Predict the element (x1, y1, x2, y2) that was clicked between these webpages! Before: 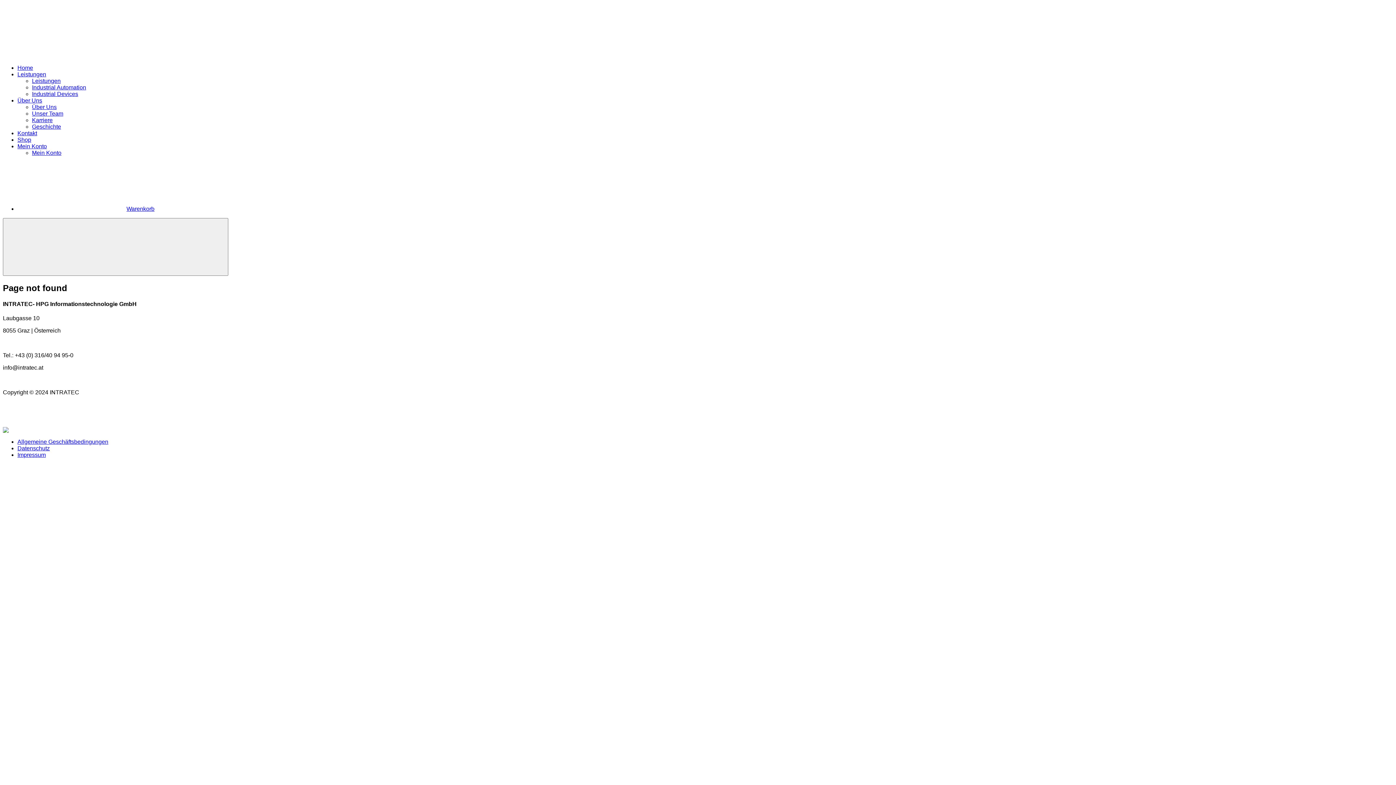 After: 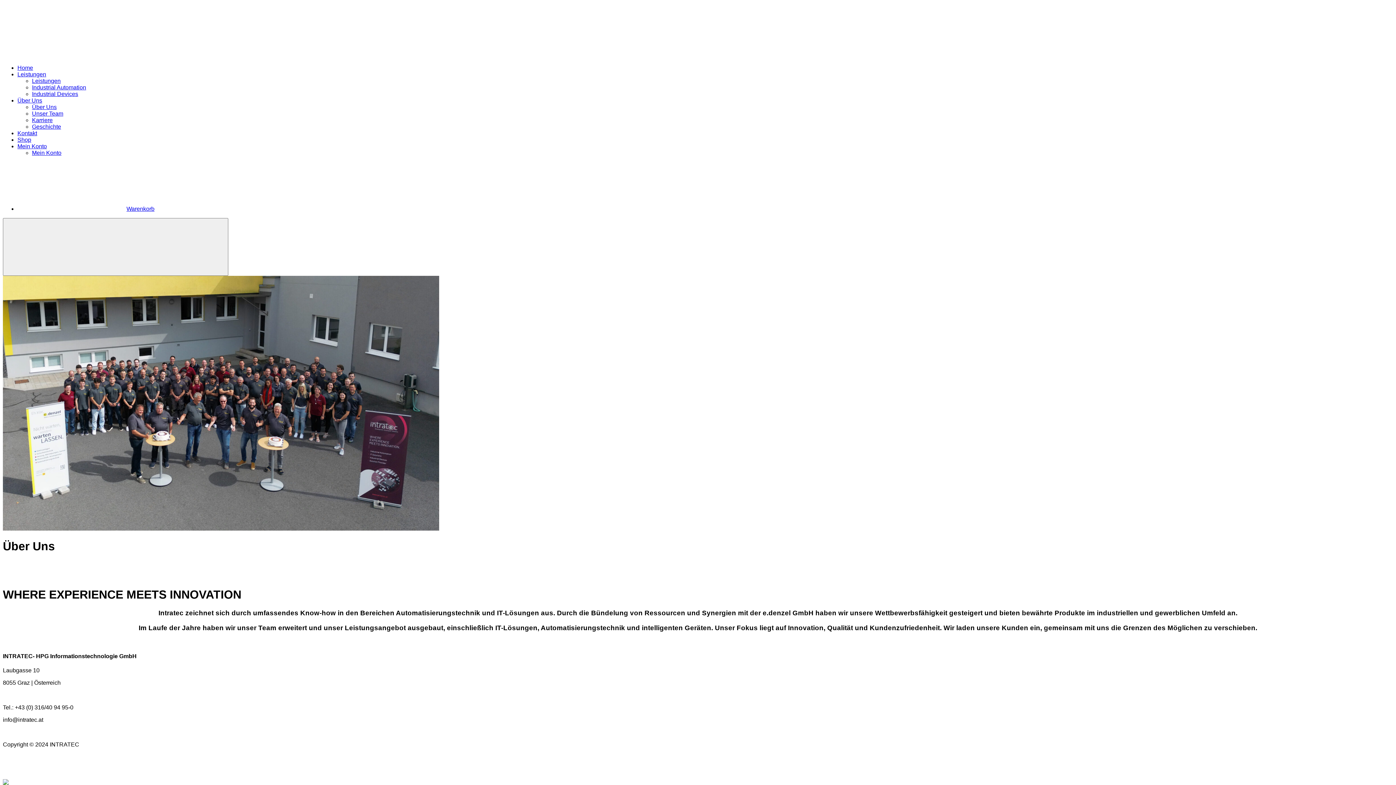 Action: label: Über Uns bbox: (17, 97, 42, 103)